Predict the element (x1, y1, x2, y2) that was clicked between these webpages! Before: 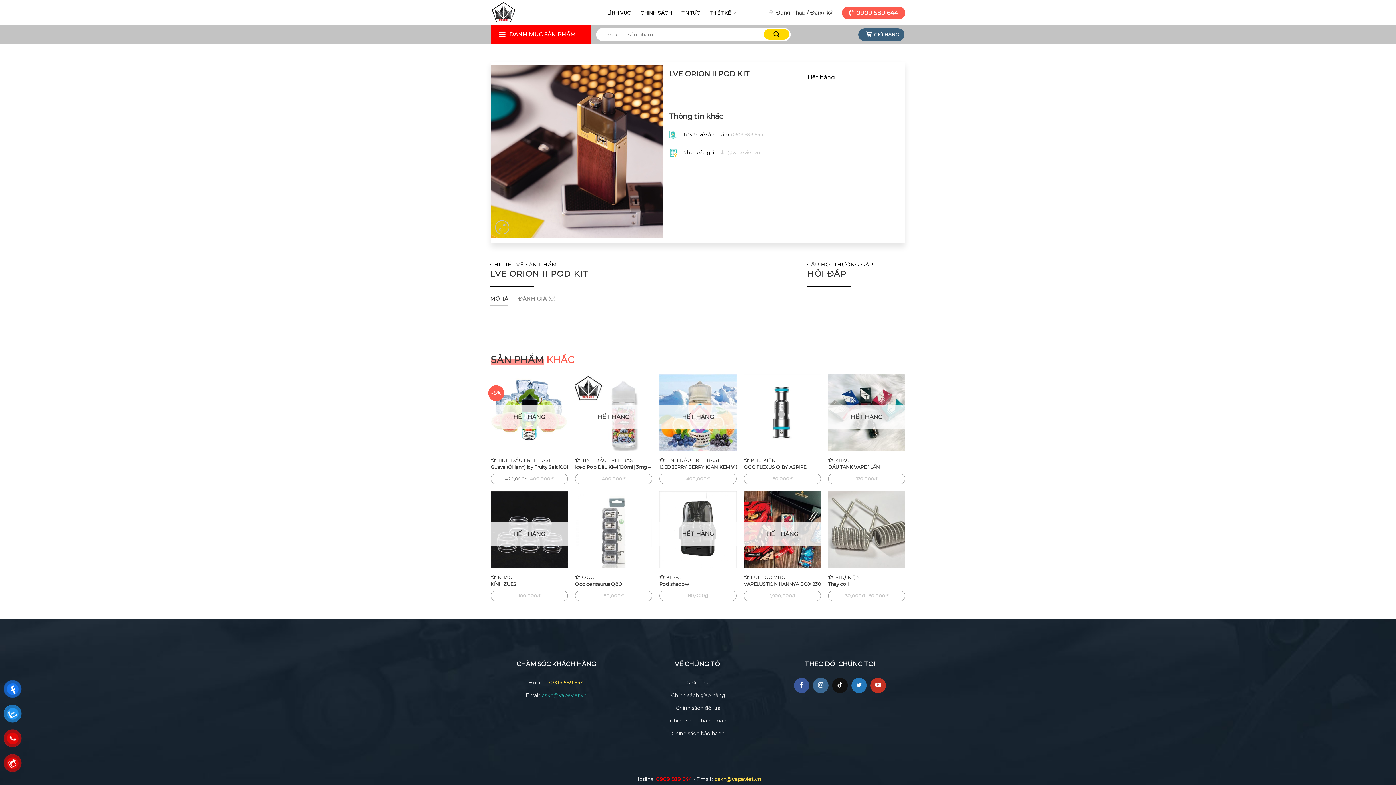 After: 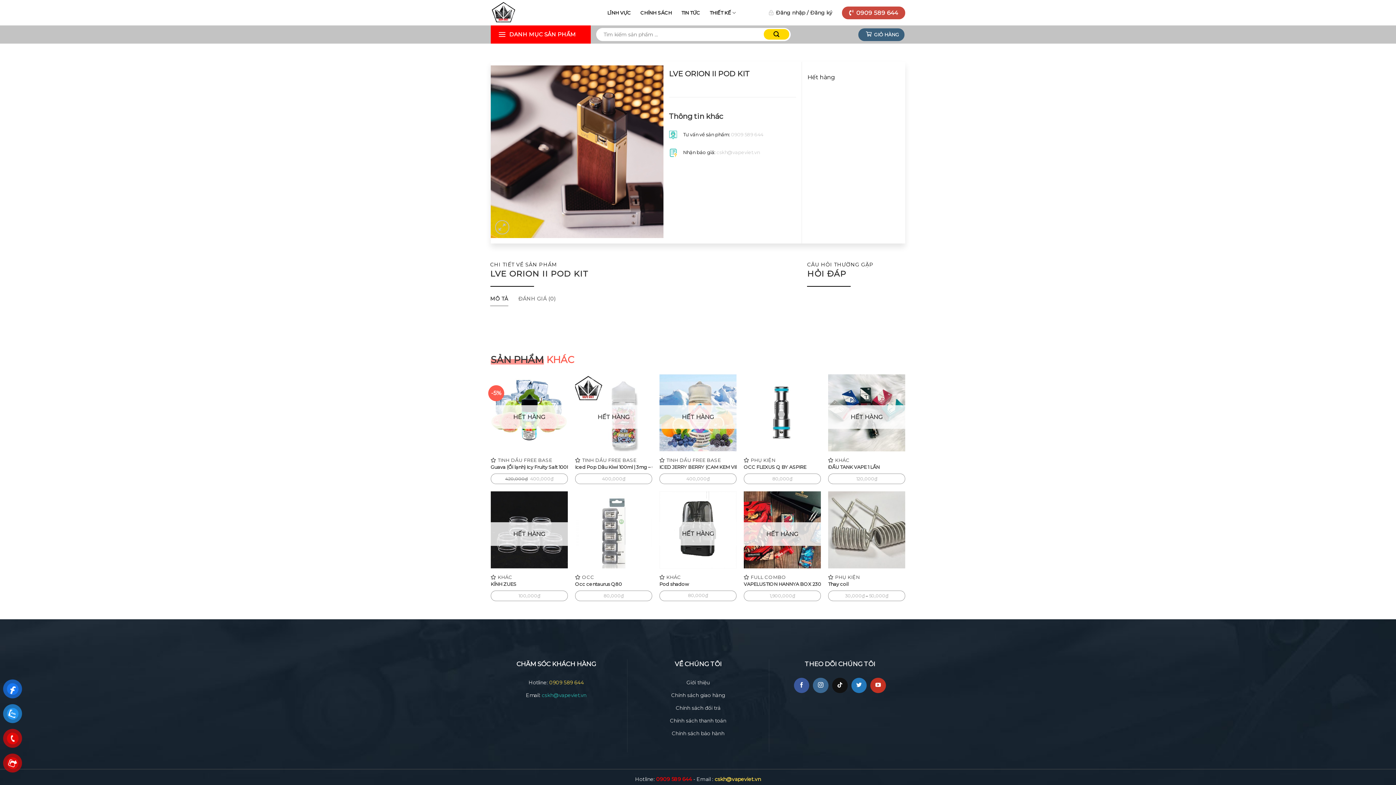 Action: label: 0909 589 644 bbox: (842, 6, 905, 19)